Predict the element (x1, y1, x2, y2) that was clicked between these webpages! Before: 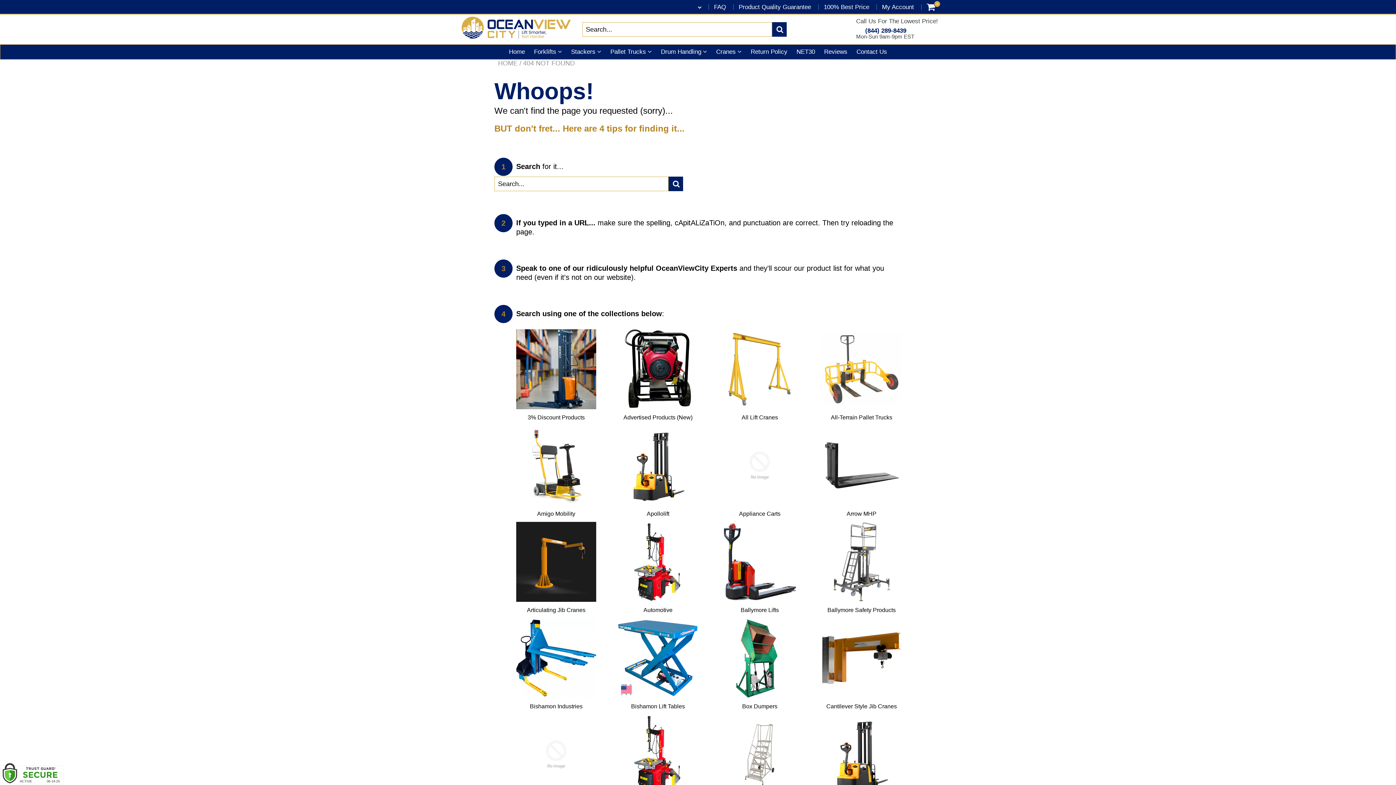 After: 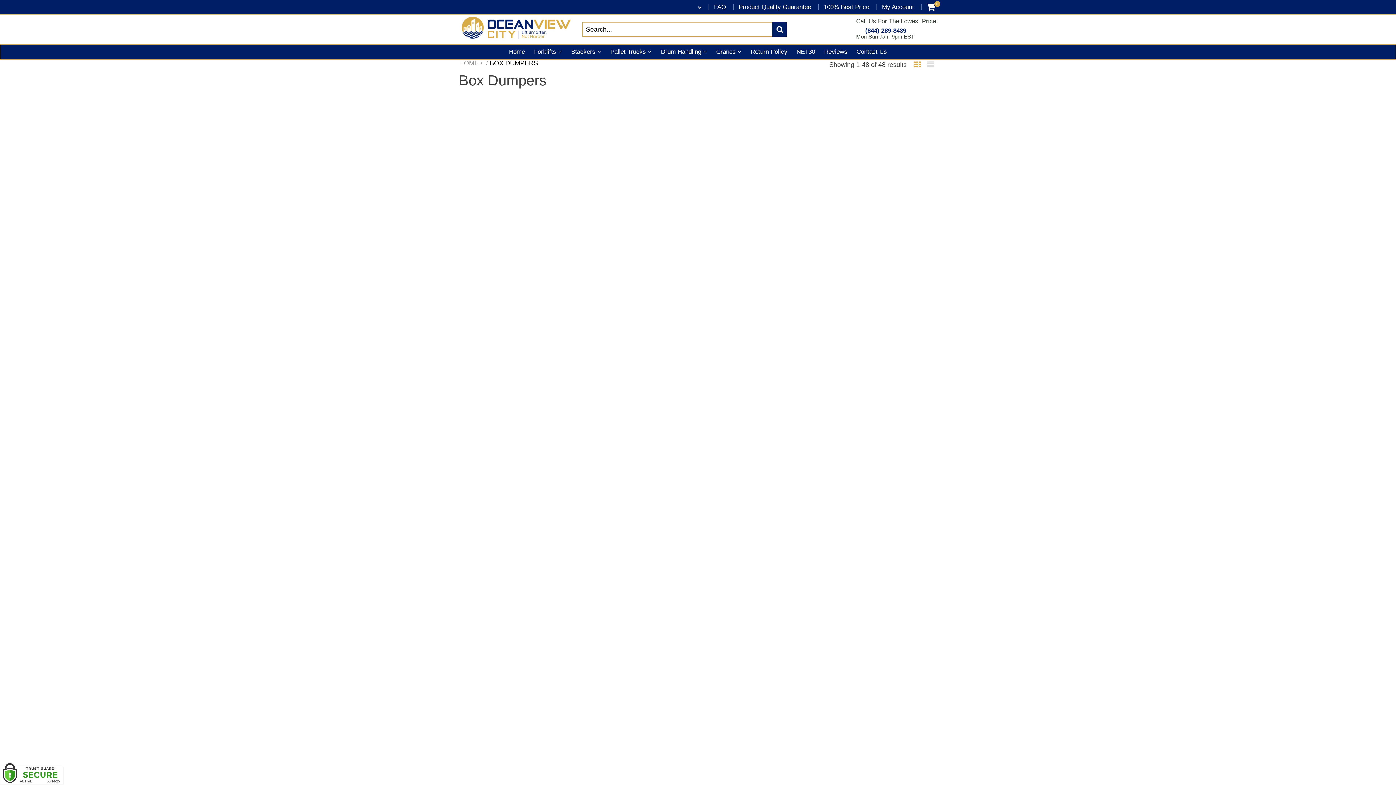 Action: bbox: (720, 703, 800, 709) label: Box Dumpers